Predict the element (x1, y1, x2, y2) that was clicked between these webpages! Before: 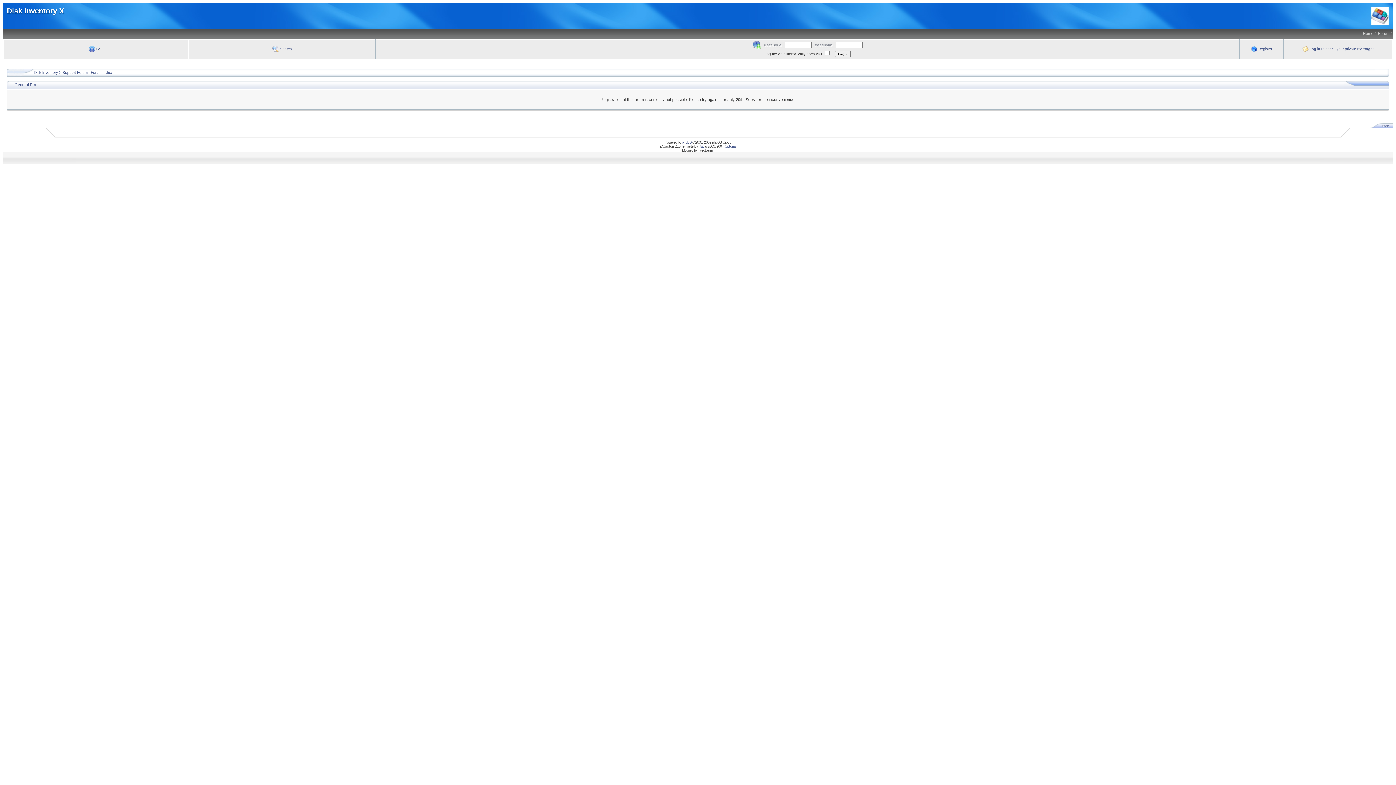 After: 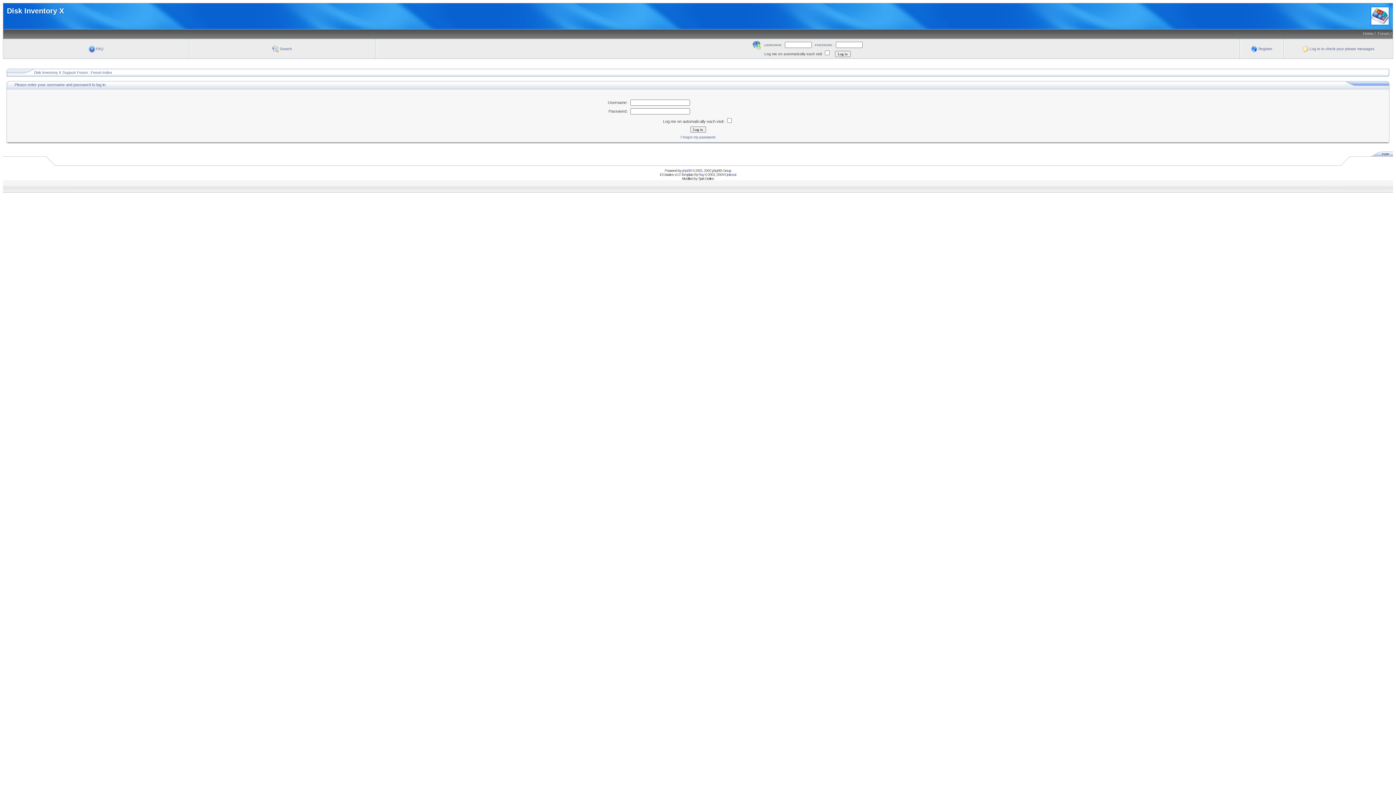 Action: bbox: (1302, 46, 1374, 50) label:  Log in to check your private messages